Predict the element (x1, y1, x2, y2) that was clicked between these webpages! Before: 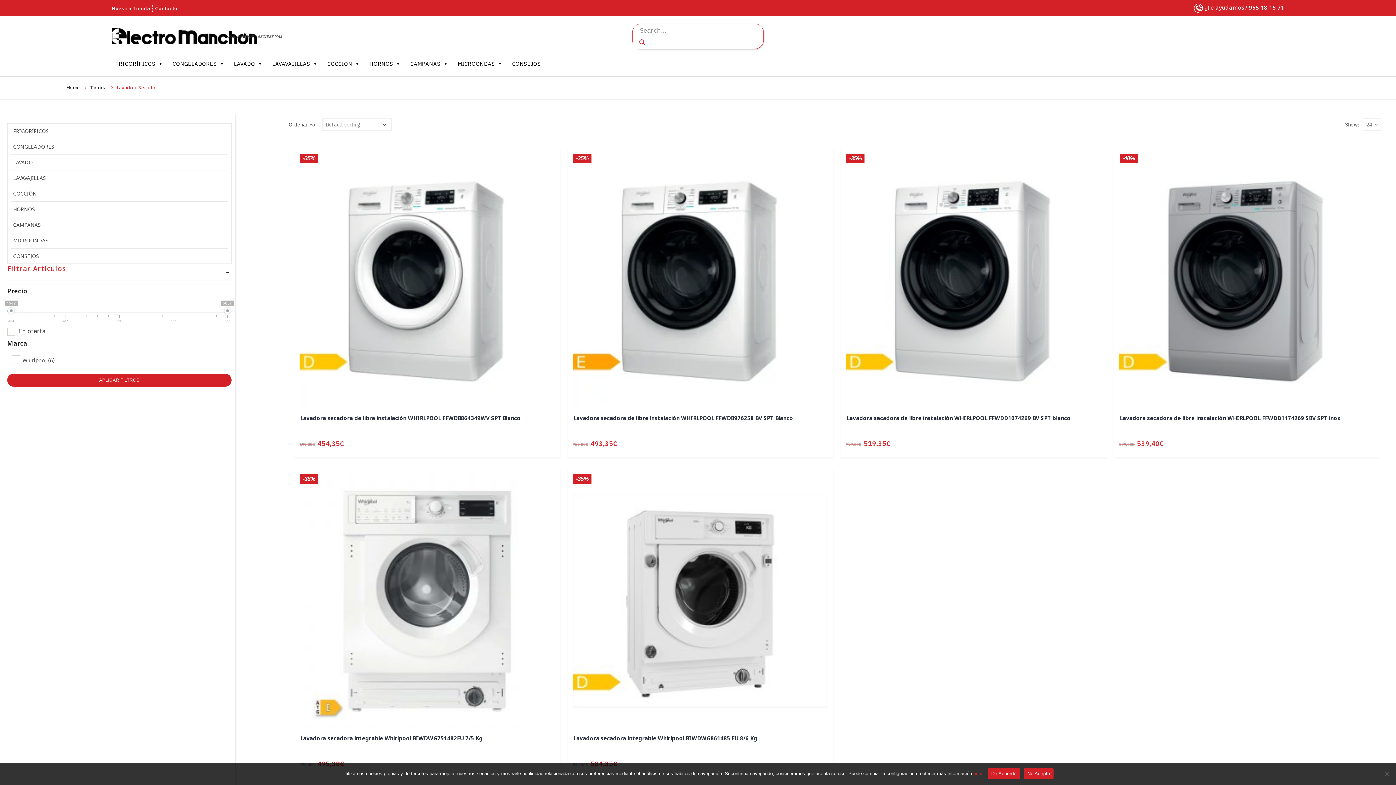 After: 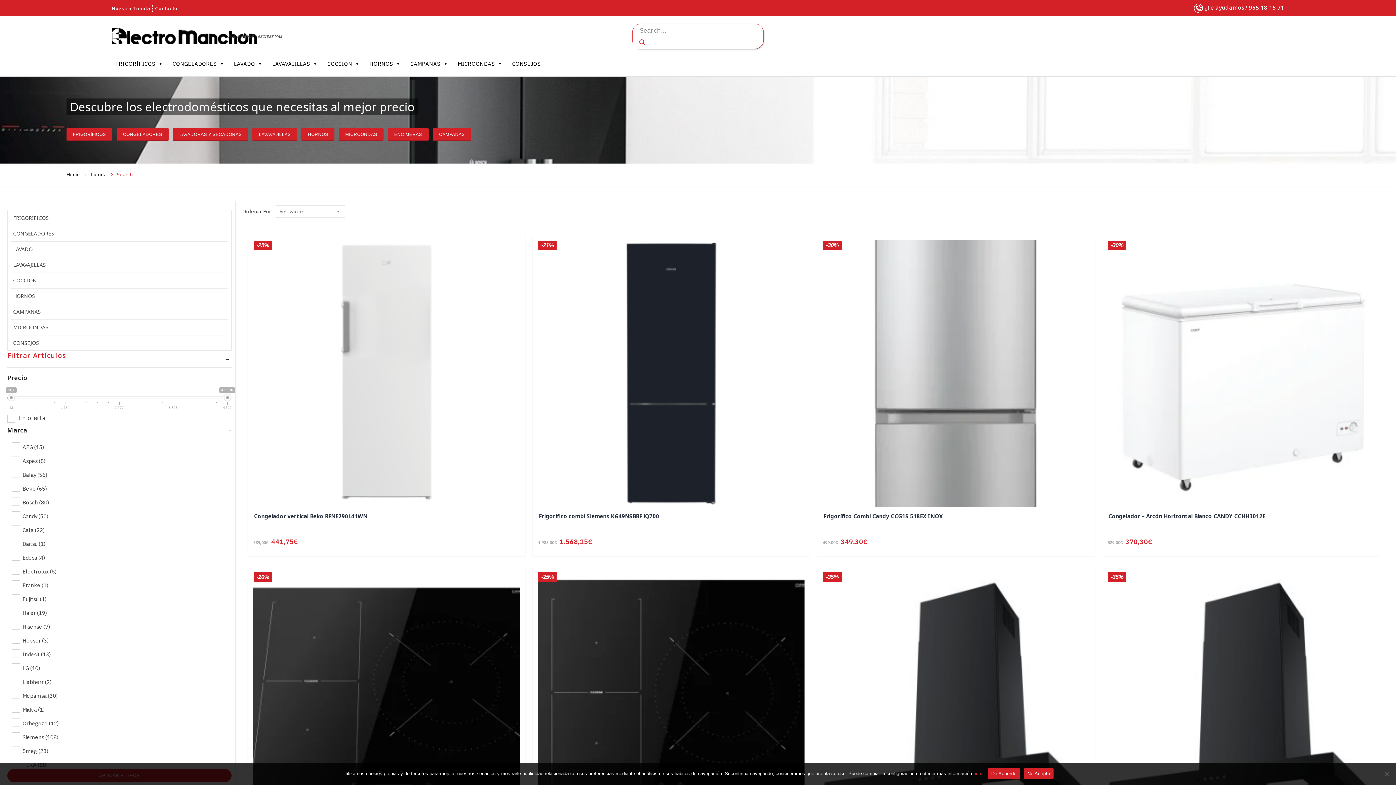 Action: bbox: (632, 36, 652, 48)